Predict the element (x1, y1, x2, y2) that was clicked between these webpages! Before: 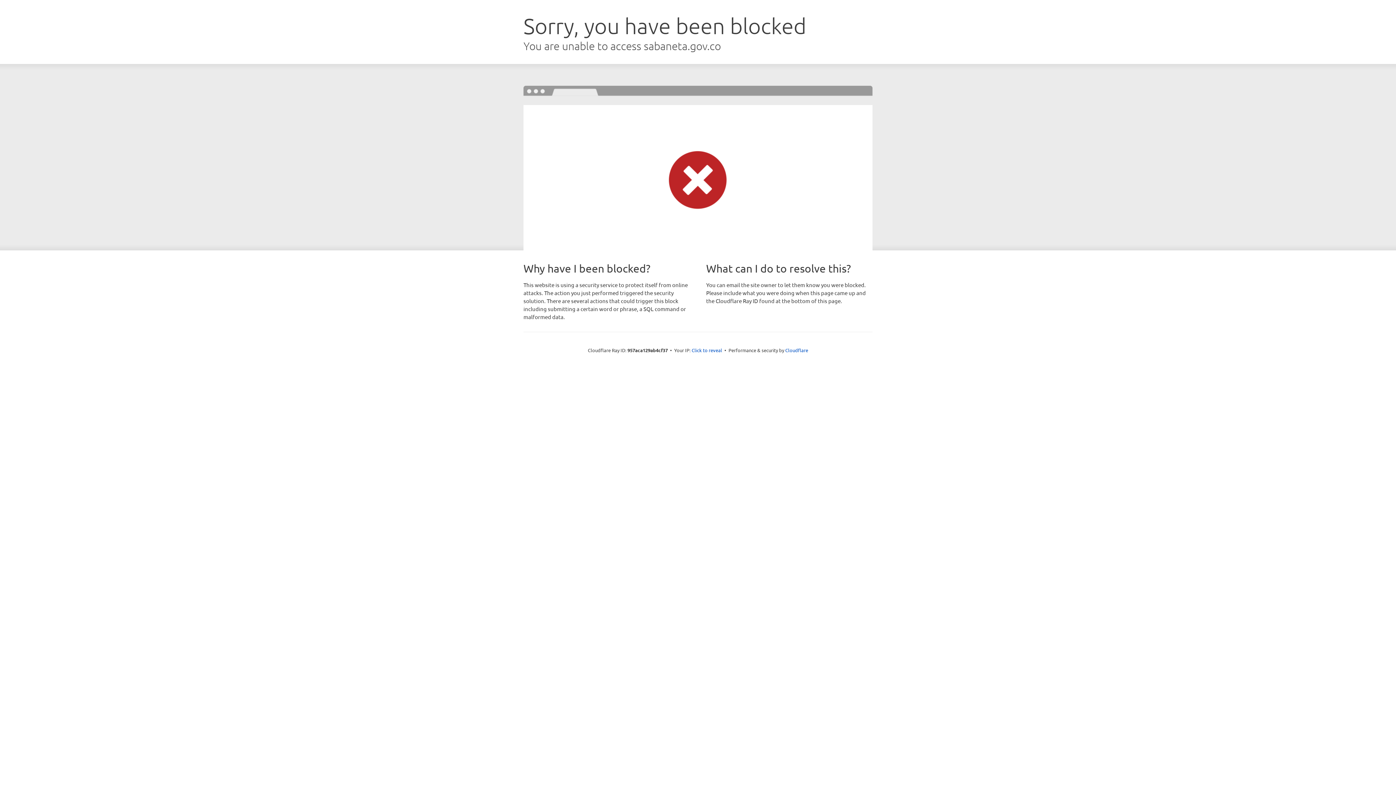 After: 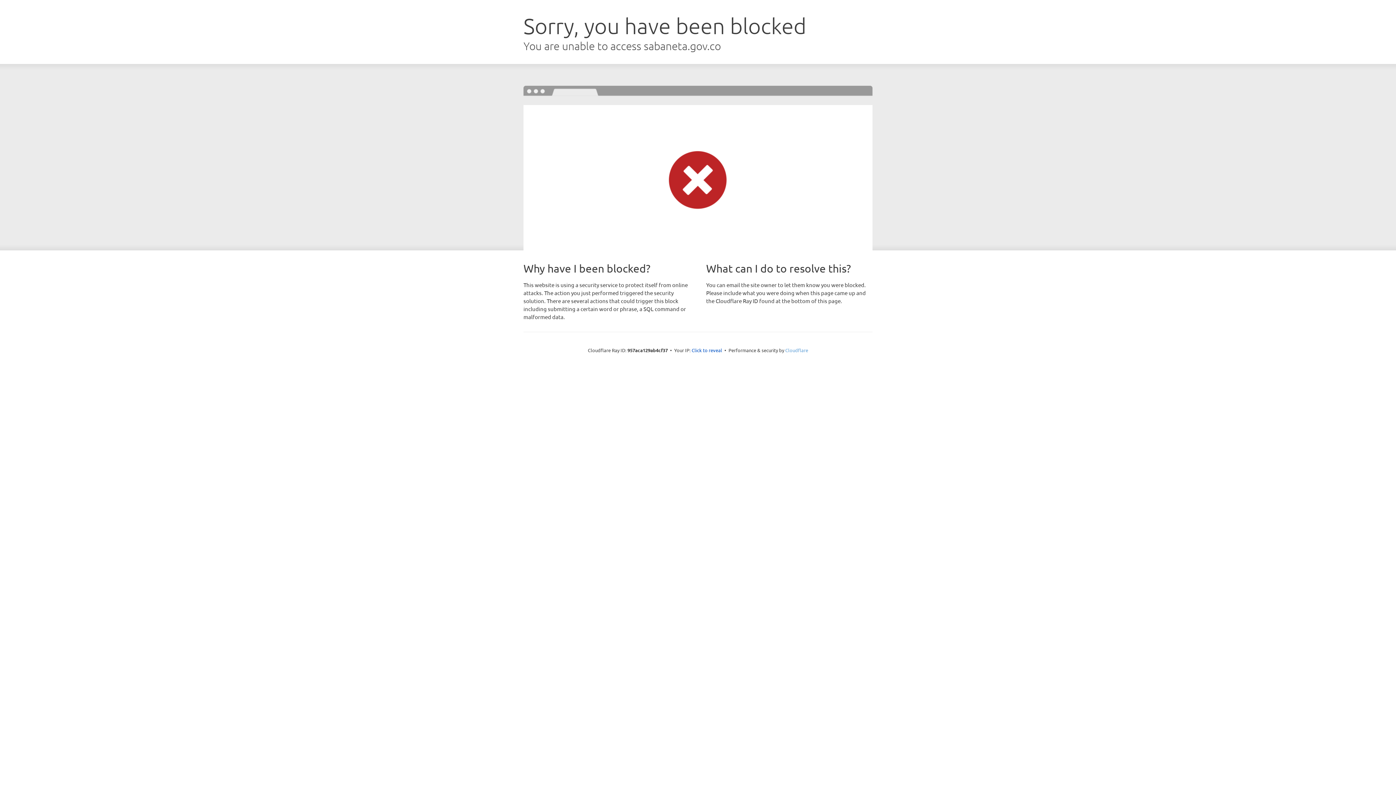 Action: bbox: (785, 347, 808, 353) label: Cloudflare